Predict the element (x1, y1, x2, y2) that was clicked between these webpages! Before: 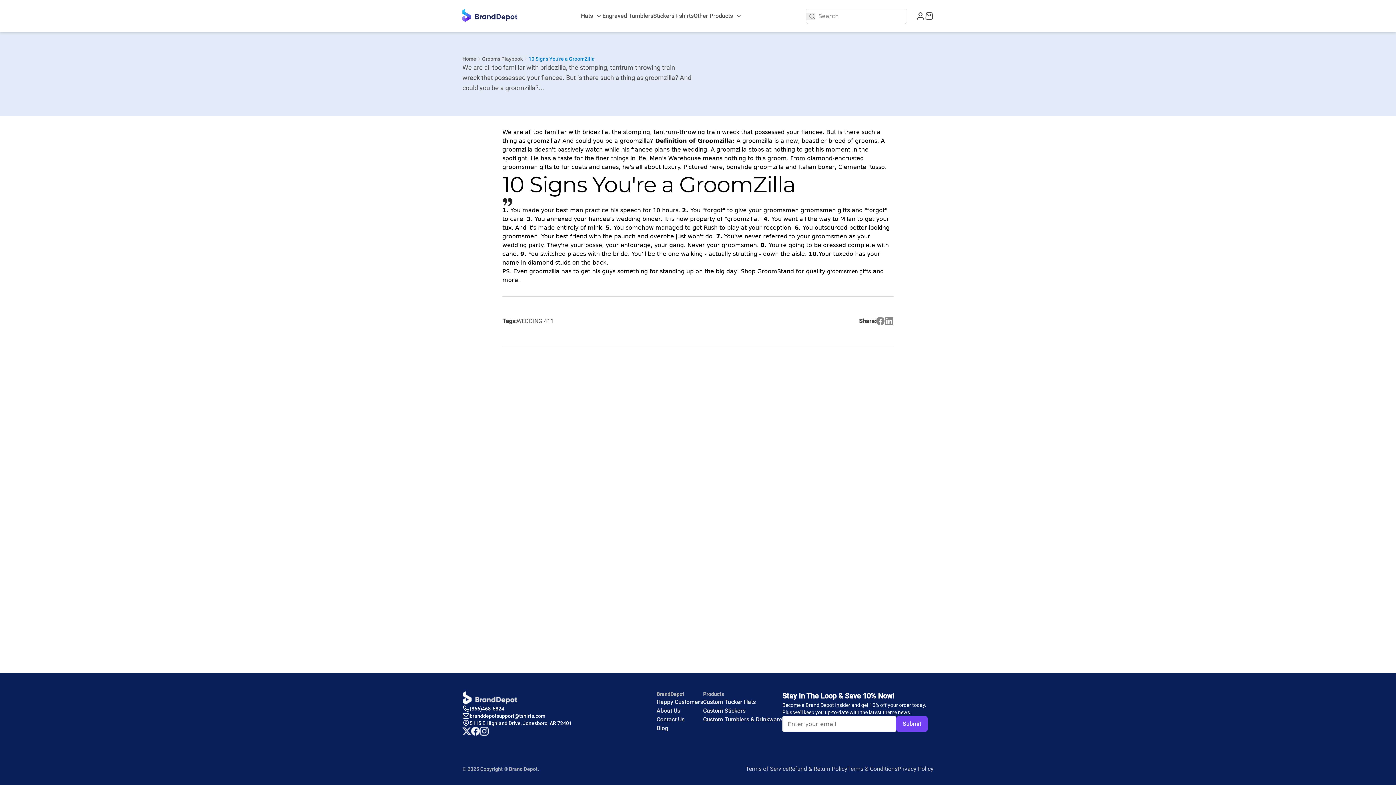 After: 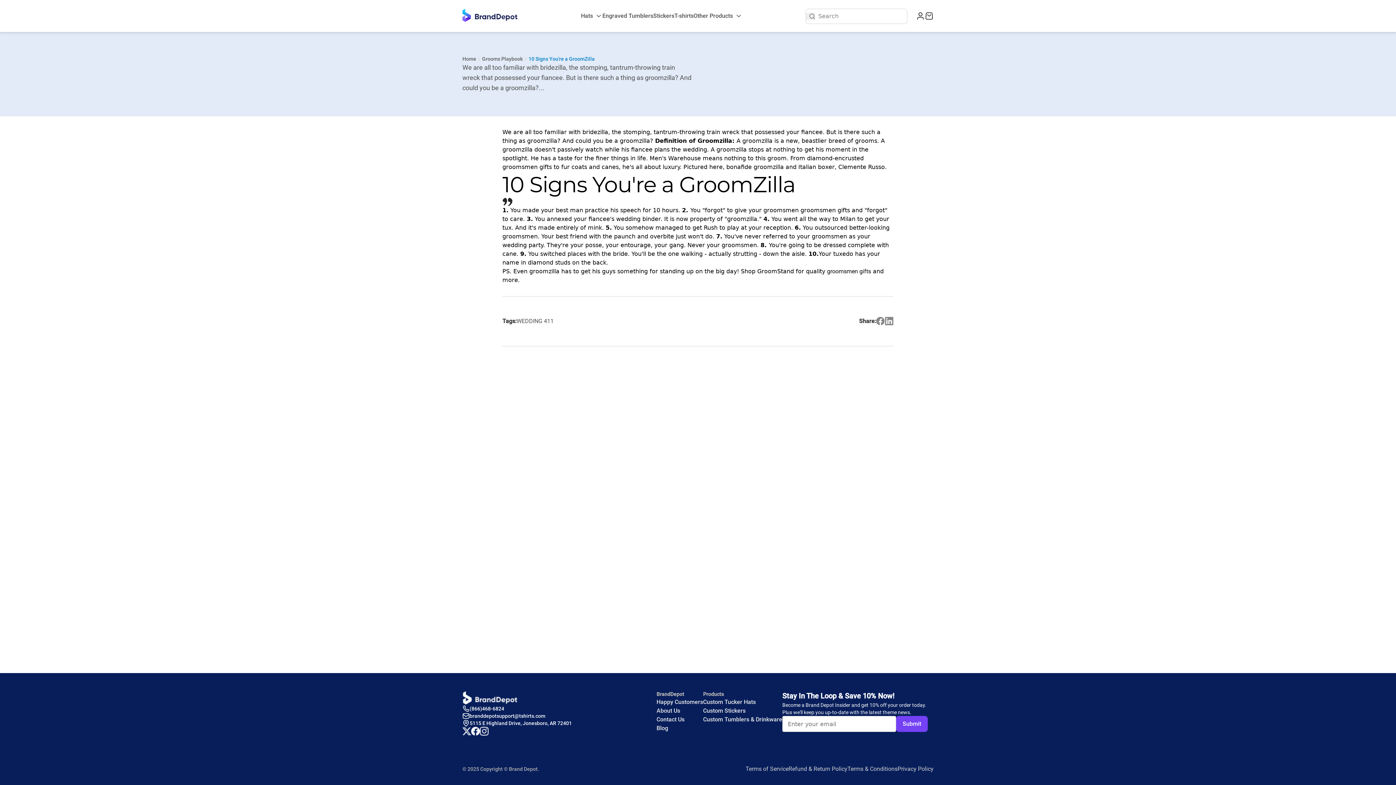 Action: bbox: (480, 727, 488, 736)